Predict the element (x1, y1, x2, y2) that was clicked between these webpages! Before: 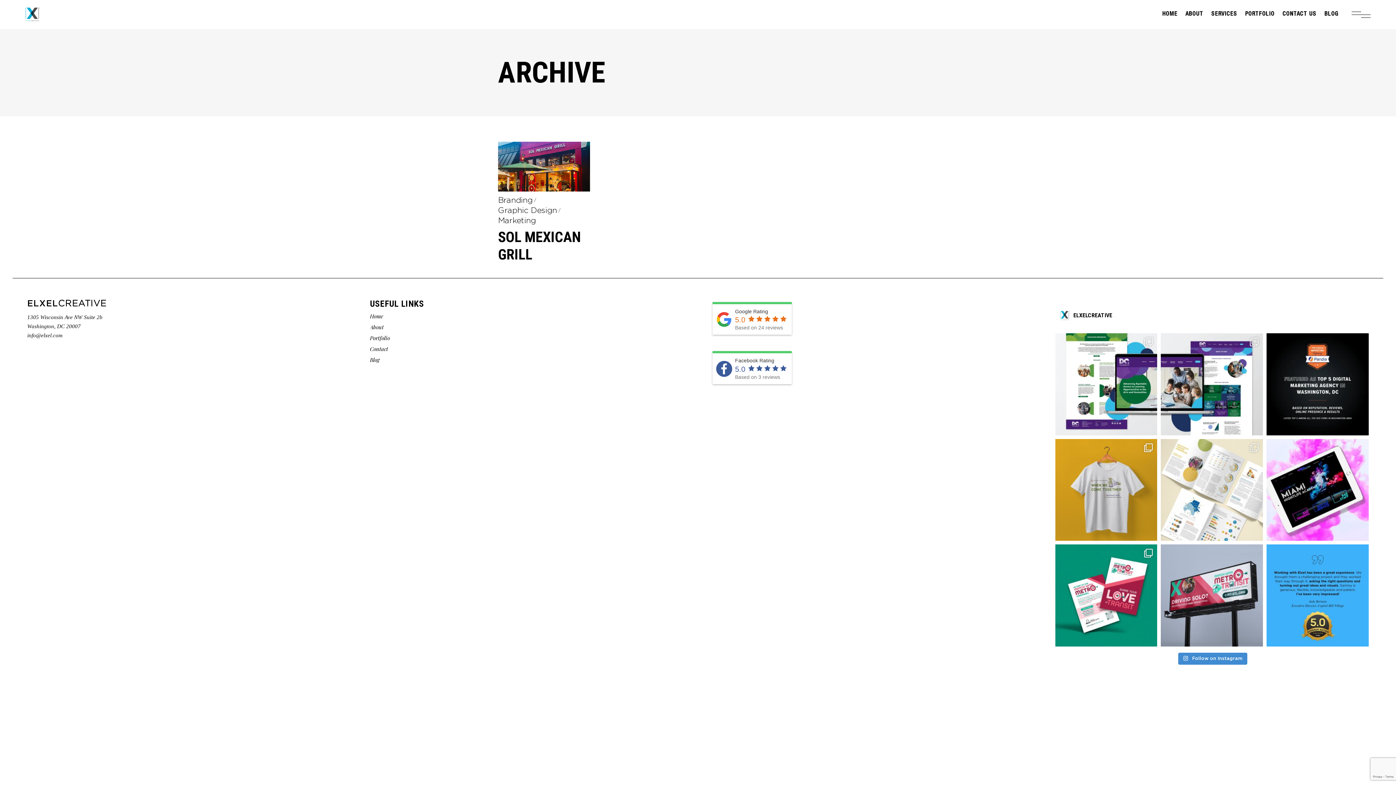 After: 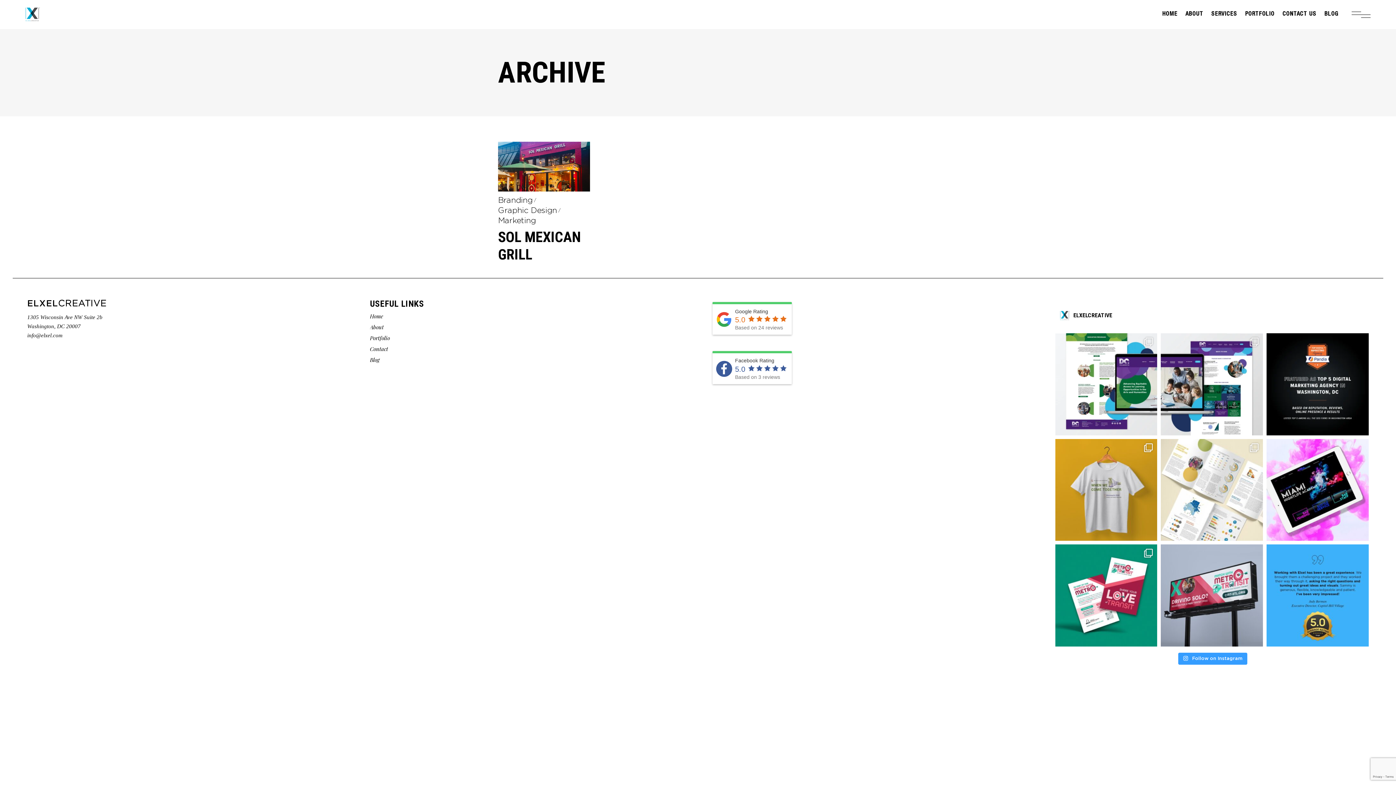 Action: bbox: (1178, 653, 1247, 665) label:  Follow on Instagram